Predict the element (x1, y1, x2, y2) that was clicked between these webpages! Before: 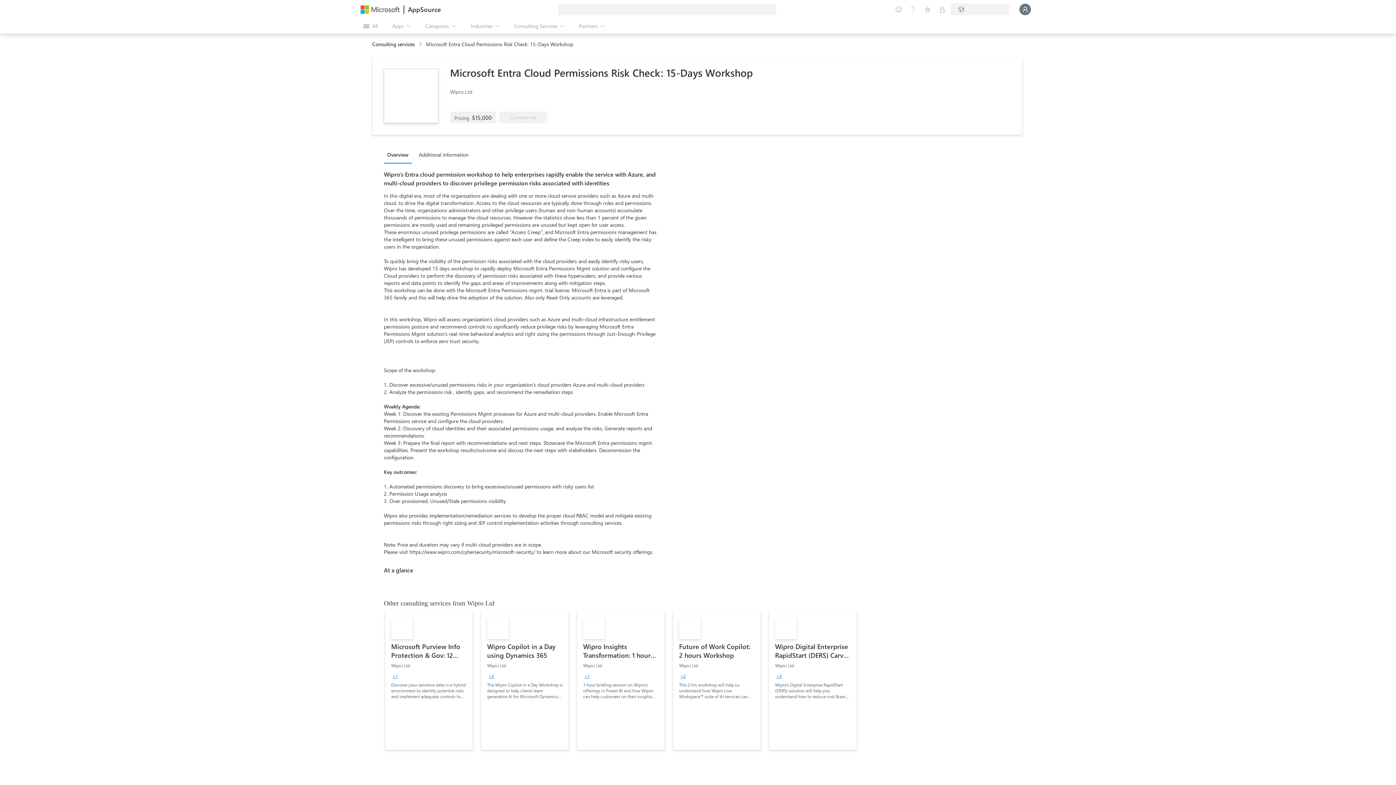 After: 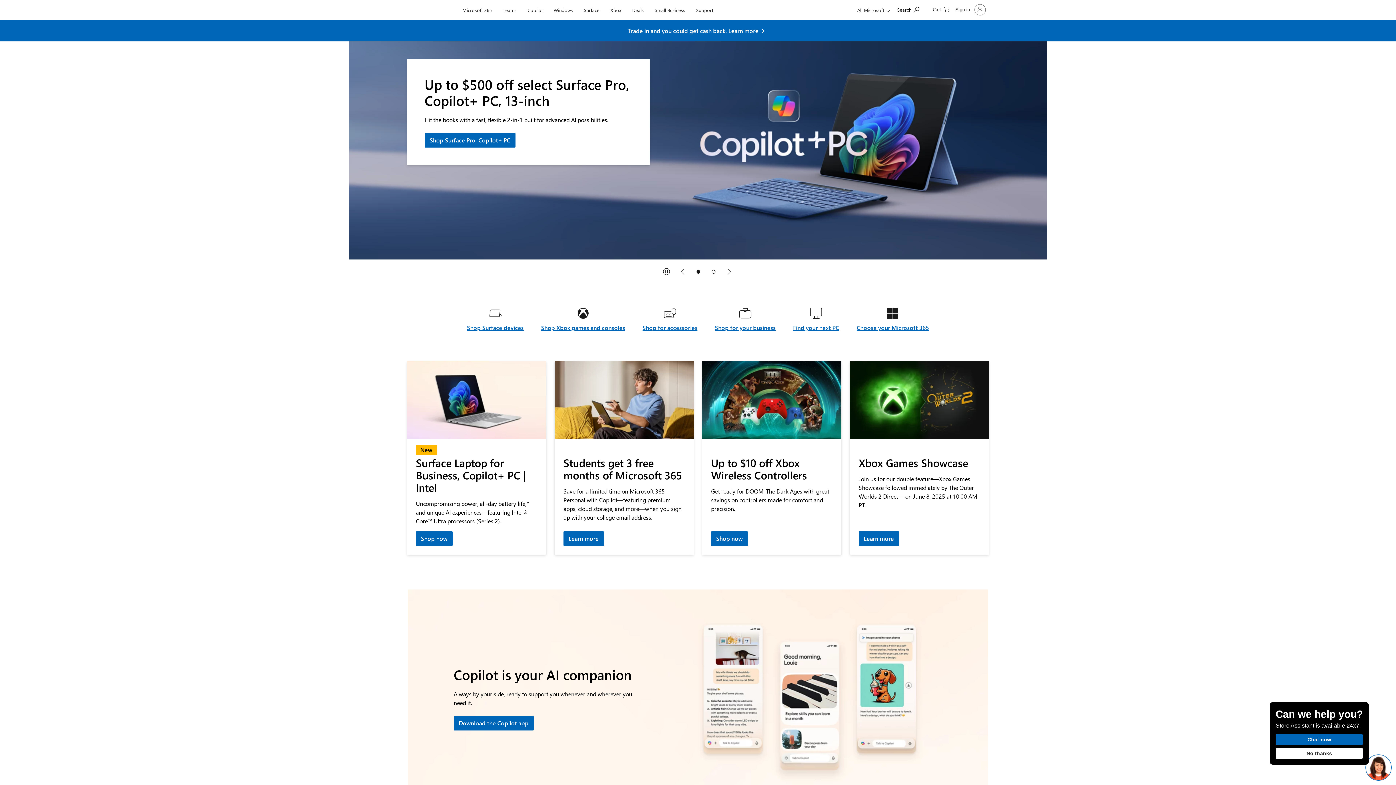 Action: bbox: (360, 5, 400, 13)